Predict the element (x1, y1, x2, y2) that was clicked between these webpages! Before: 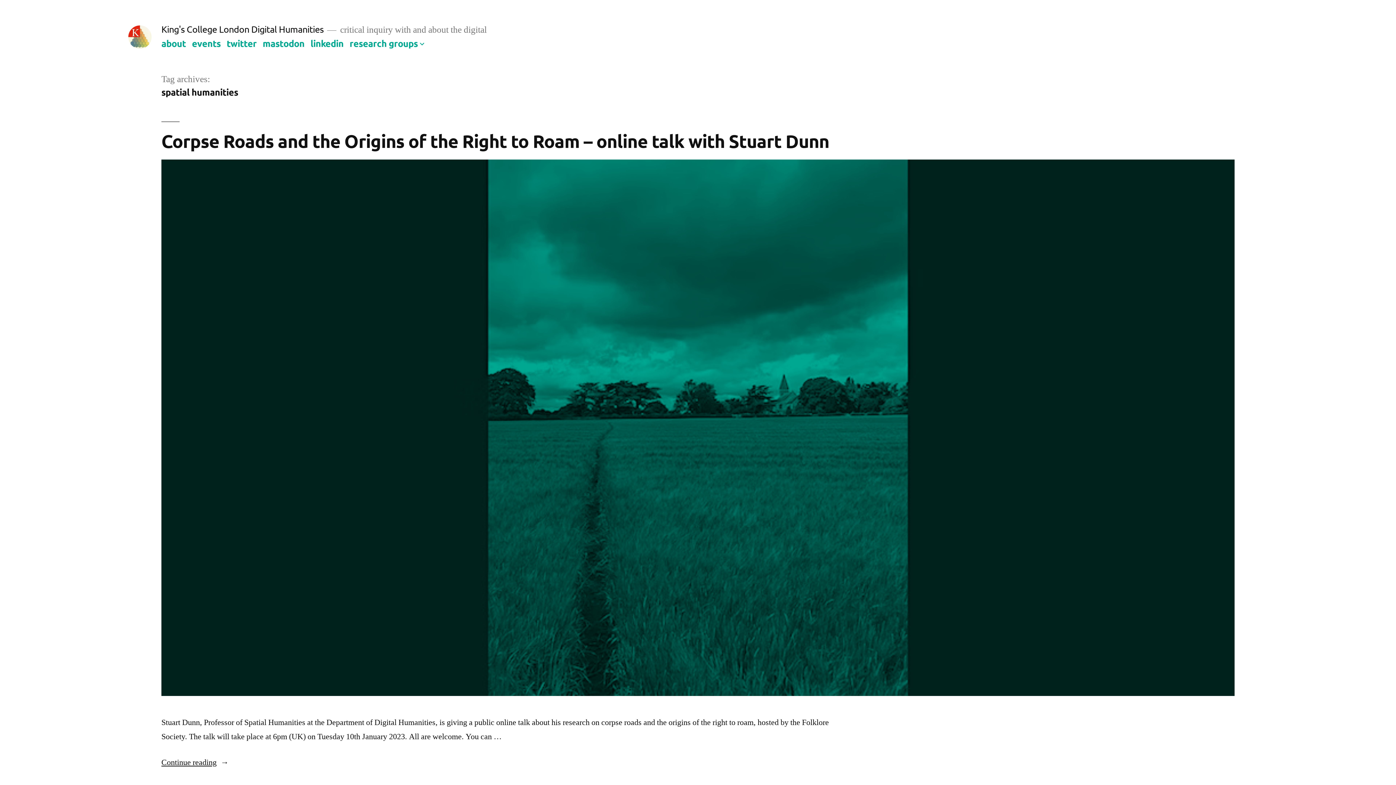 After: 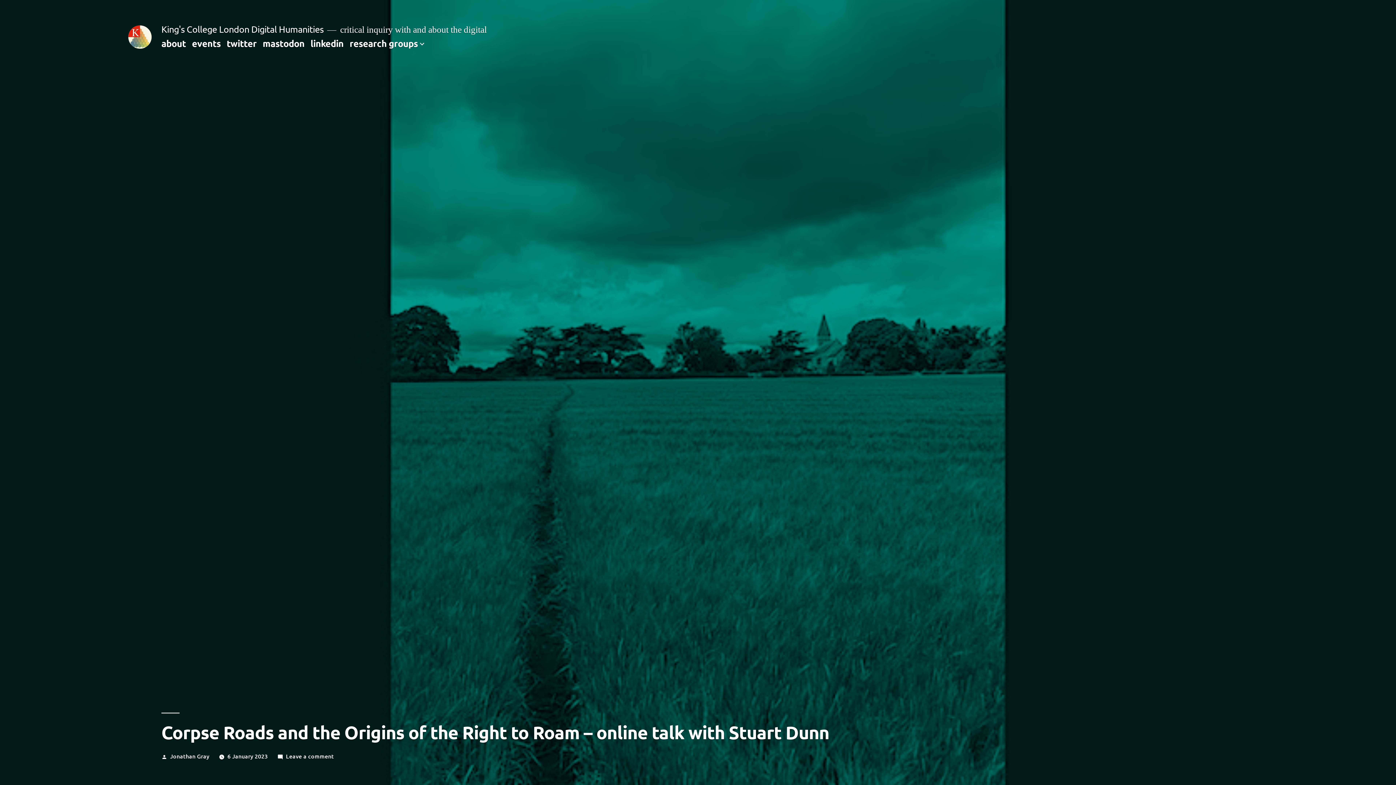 Action: bbox: (161, 129, 829, 152) label: Corpse Roads and the Origins of the Right to Roam – online talk with Stuart Dunn